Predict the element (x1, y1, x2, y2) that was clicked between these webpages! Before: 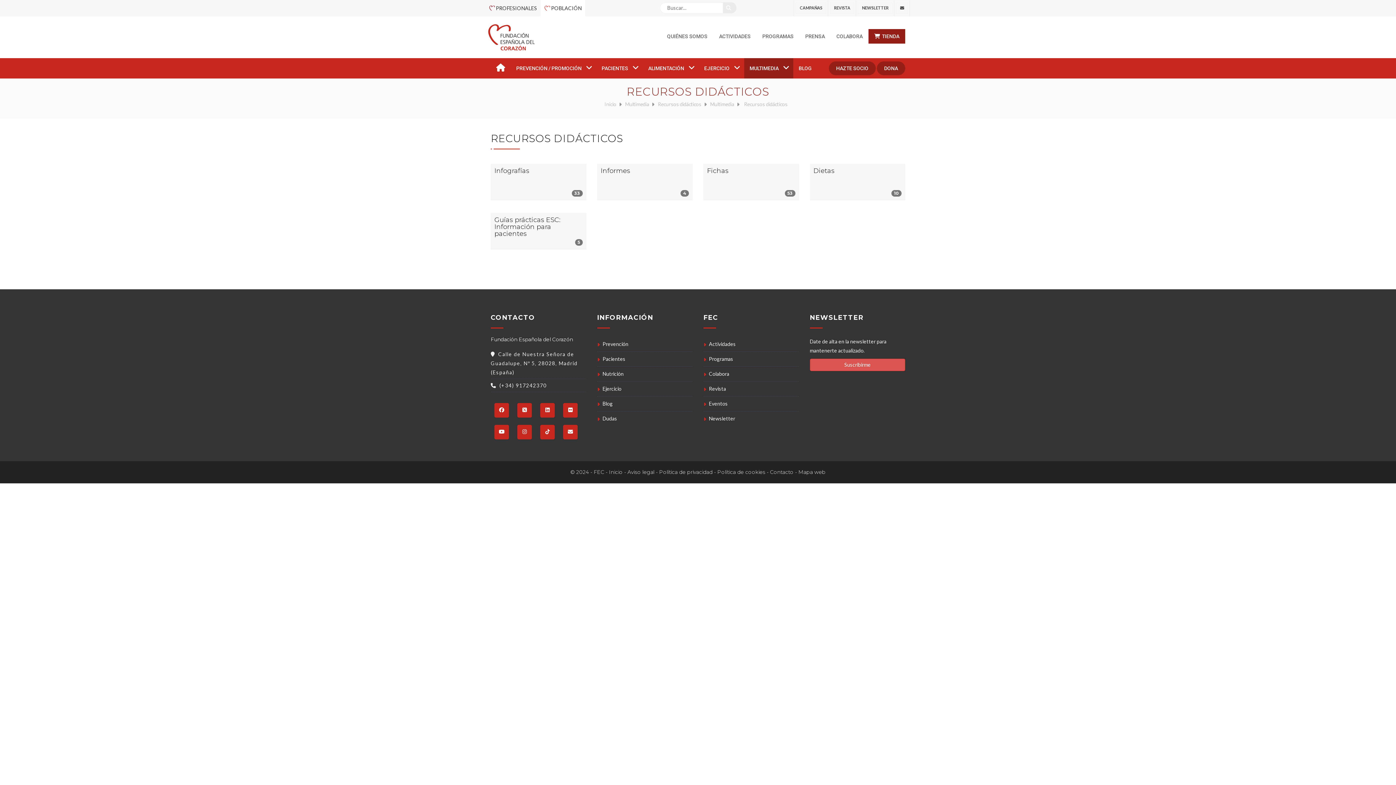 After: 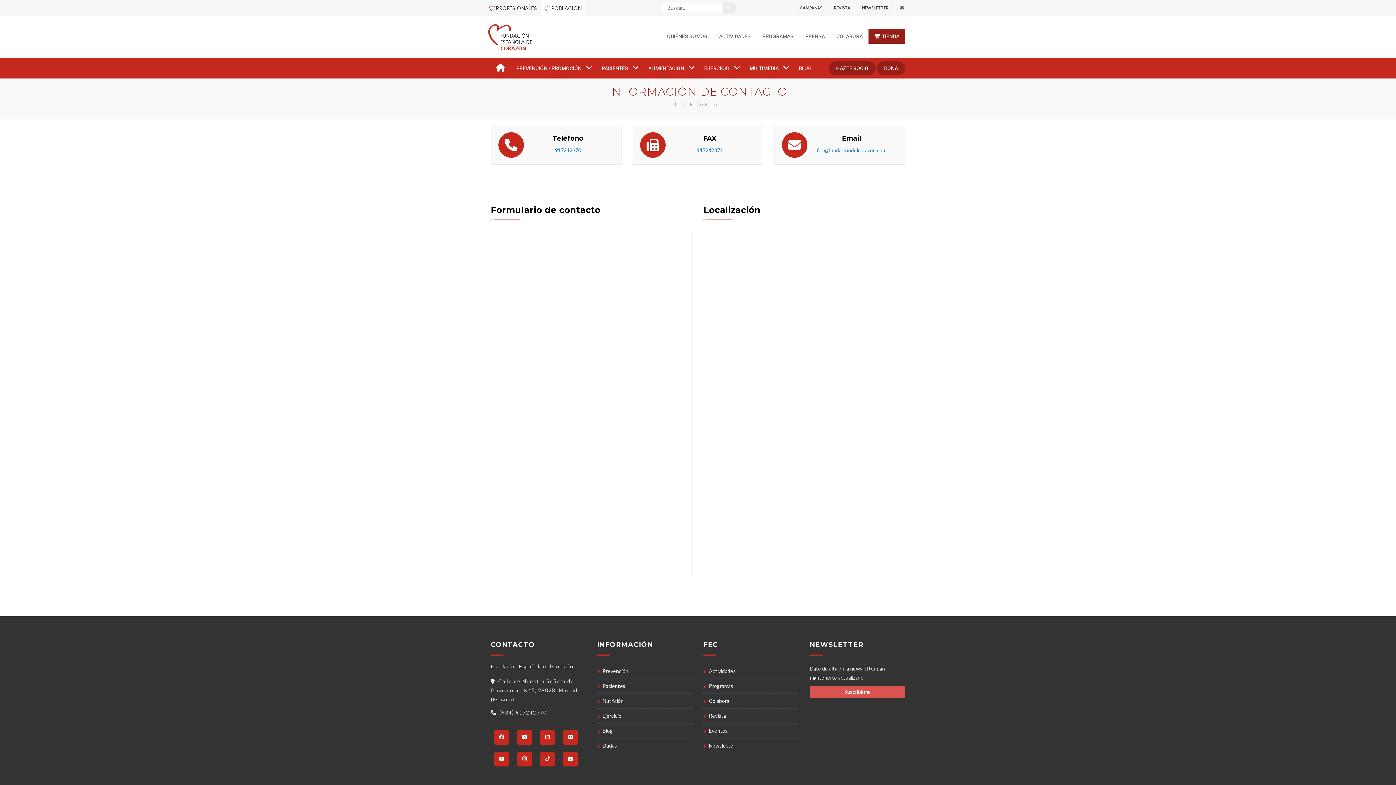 Action: bbox: (896, 2, 908, 13)